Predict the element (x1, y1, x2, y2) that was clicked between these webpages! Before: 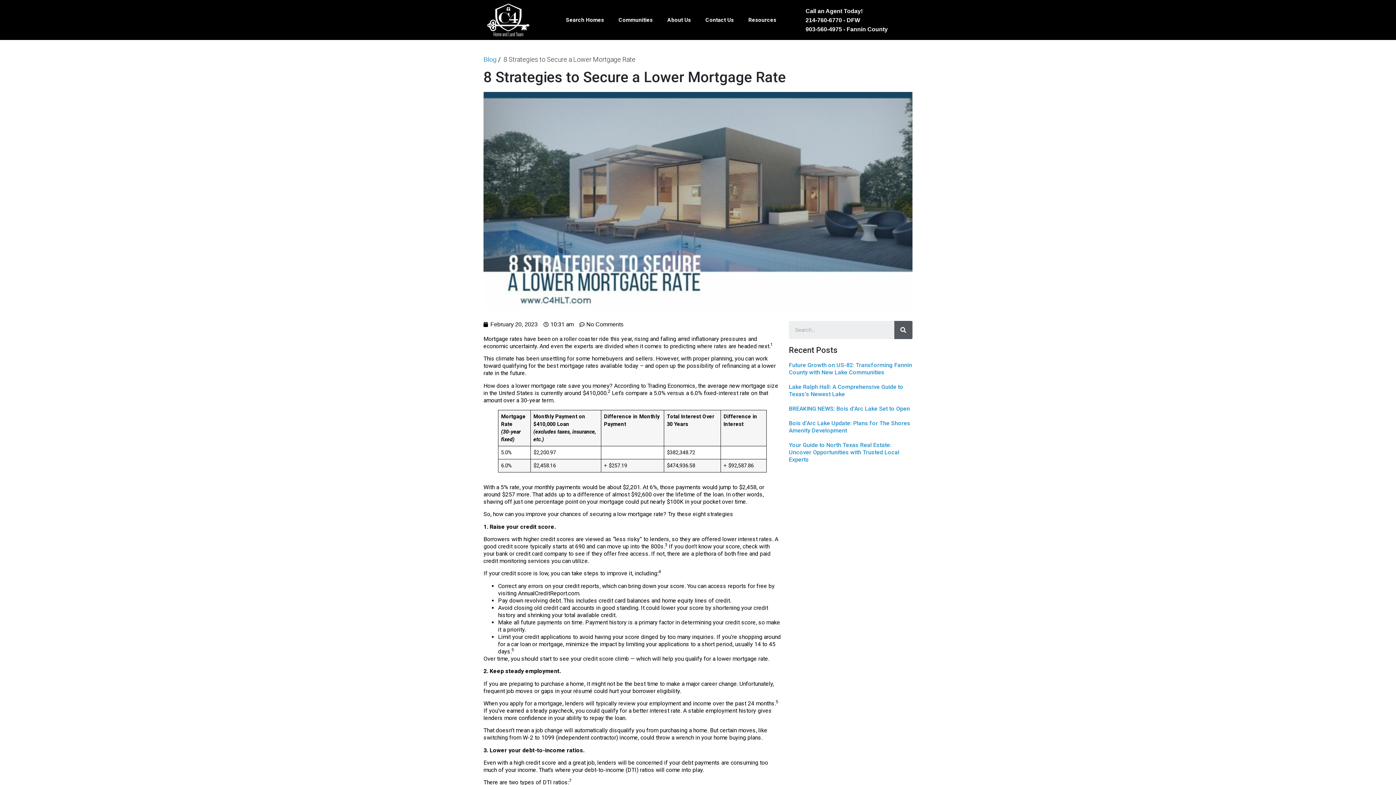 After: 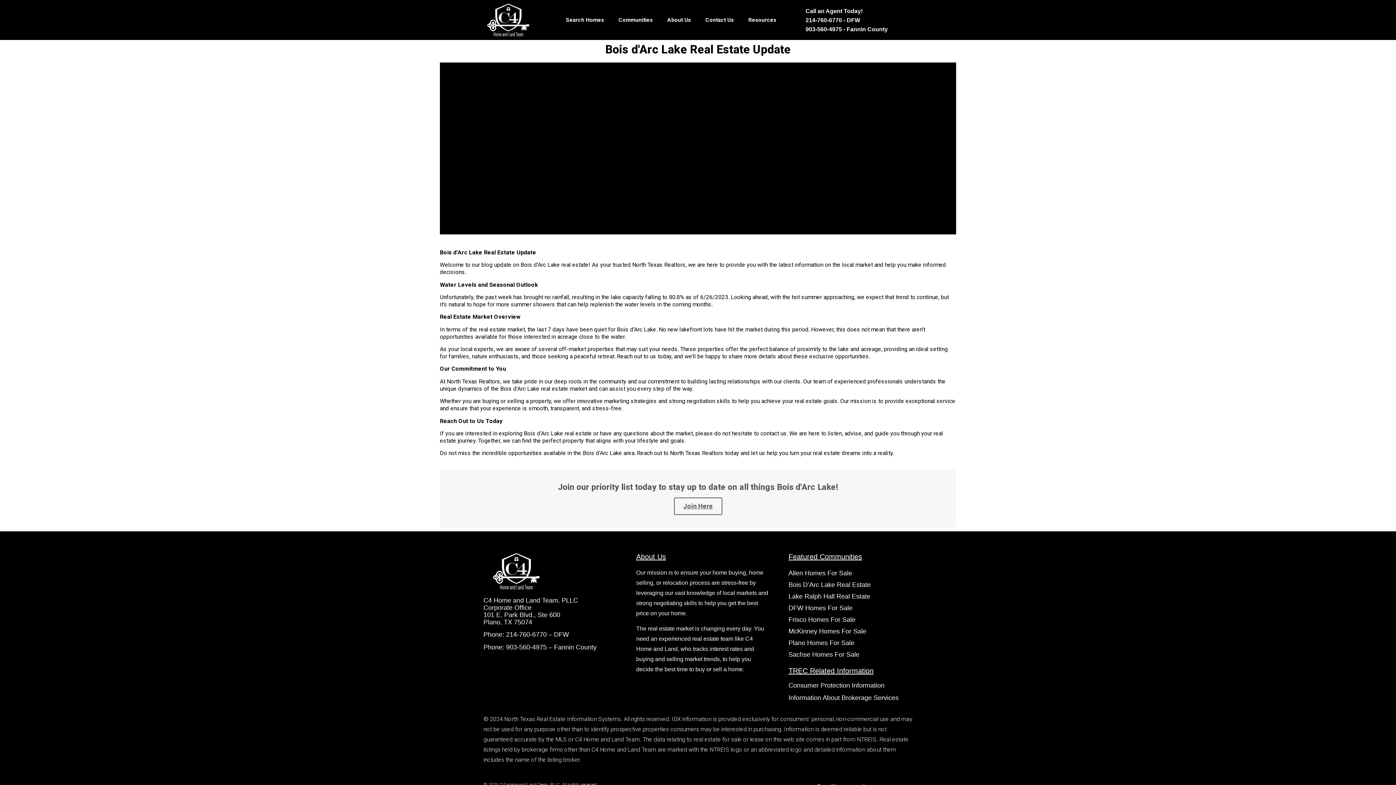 Action: label: Your Guide to North Texas Real Estate: Uncover Opportunities with Trusted Local Experts bbox: (789, 441, 899, 463)